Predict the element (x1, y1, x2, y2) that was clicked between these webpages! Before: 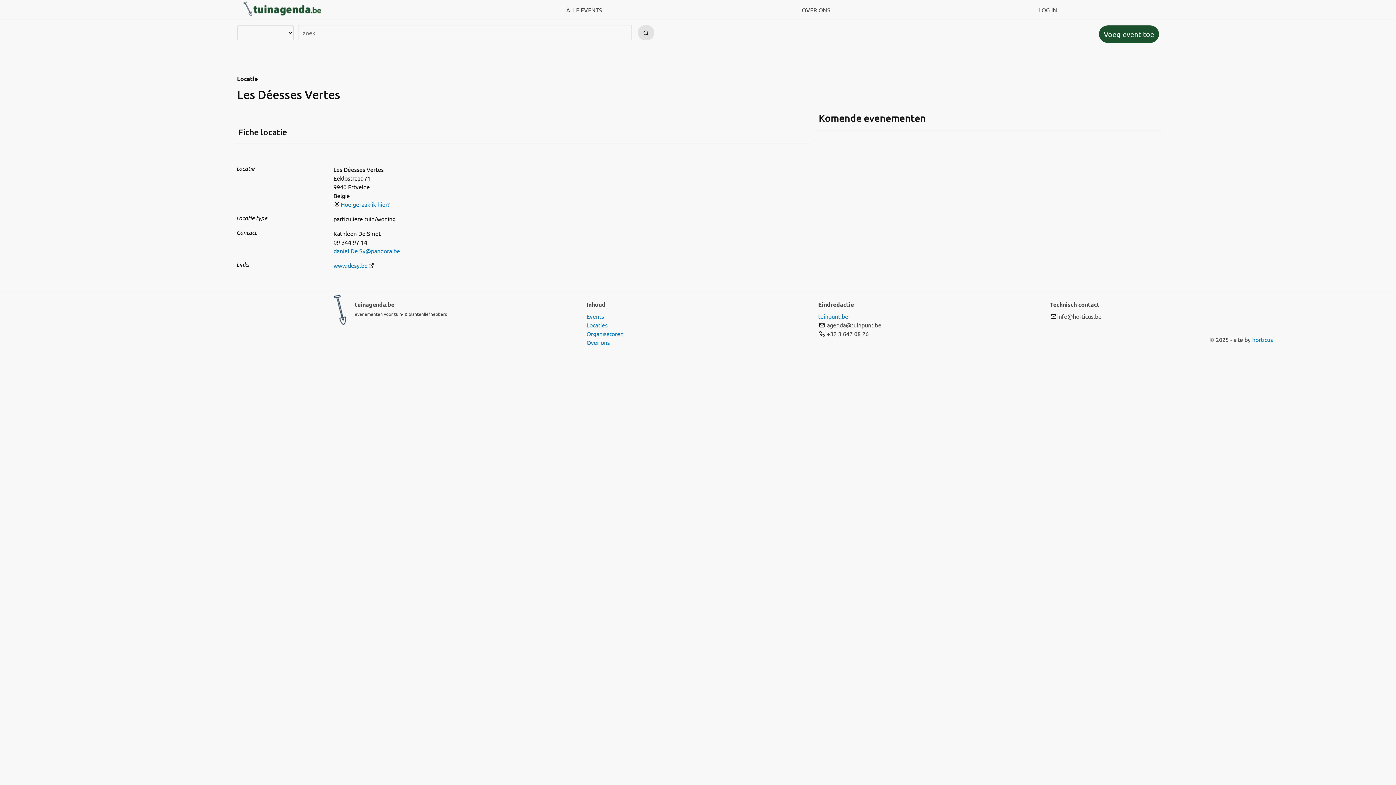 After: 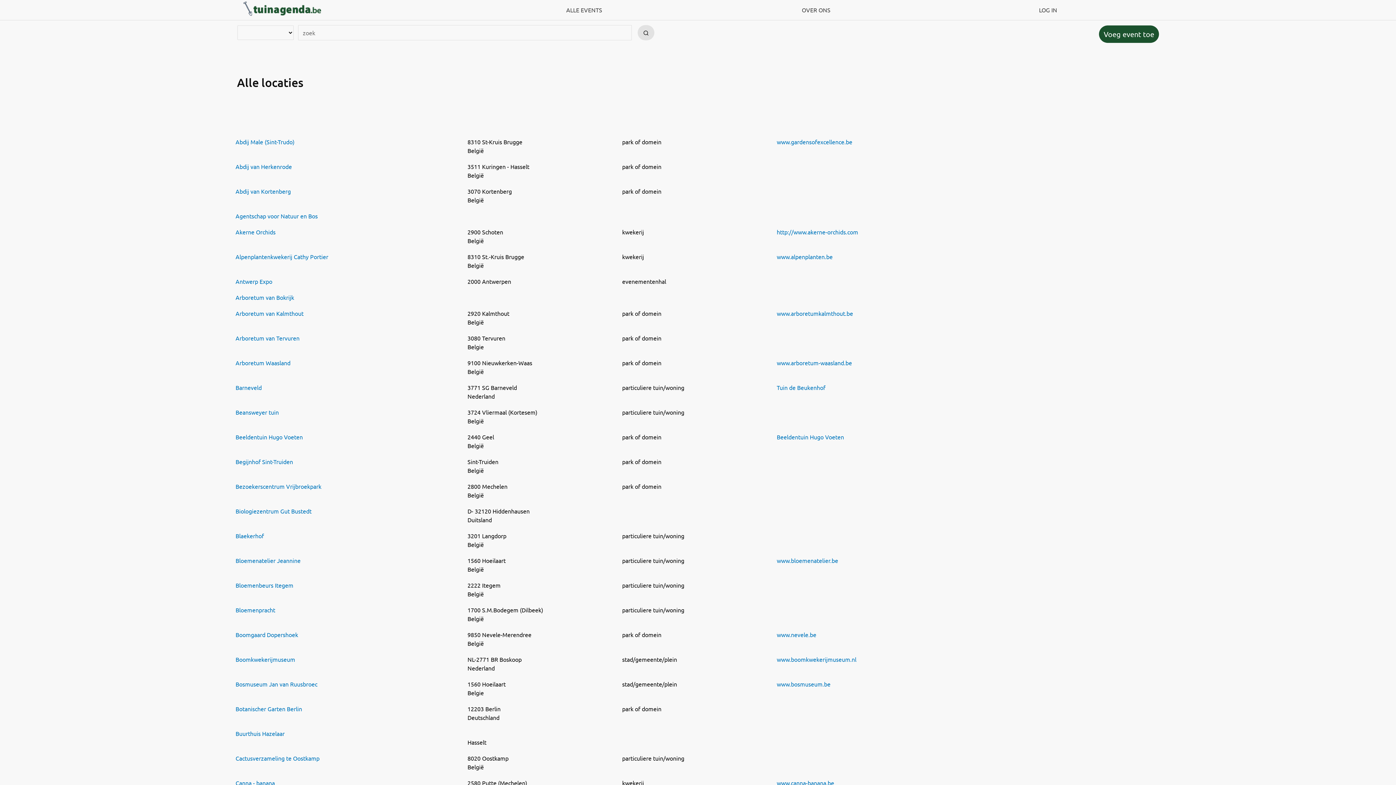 Action: bbox: (586, 321, 607, 328) label: Locaties